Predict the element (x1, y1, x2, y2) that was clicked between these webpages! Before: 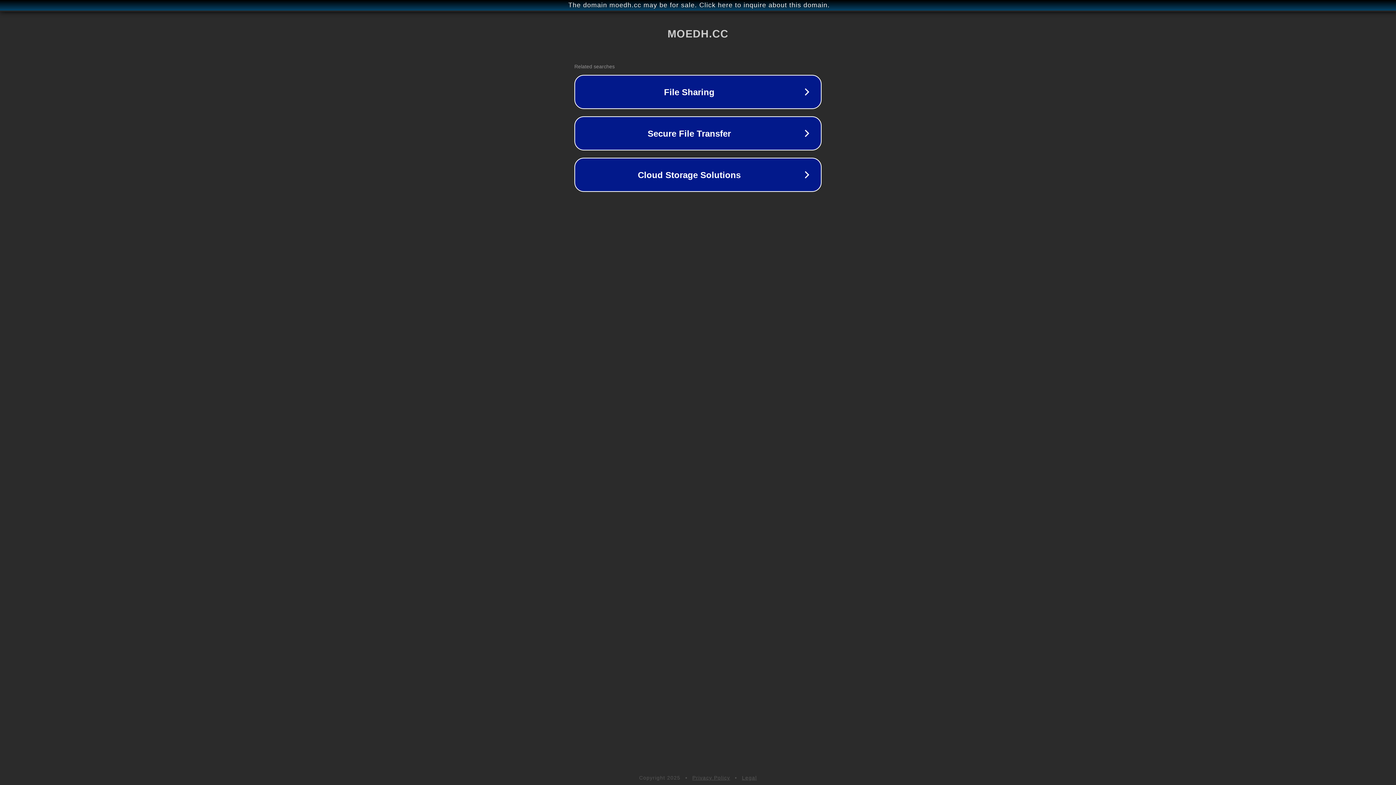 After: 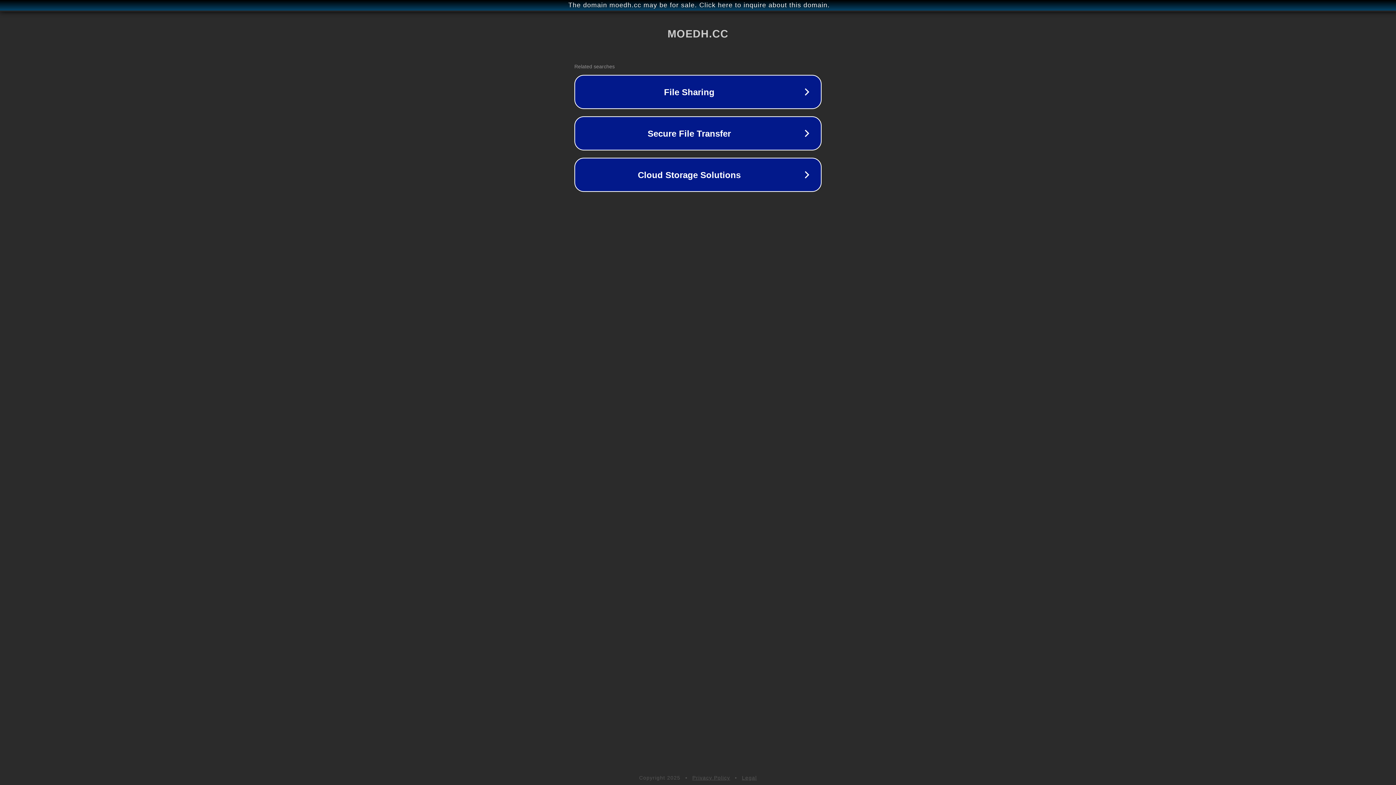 Action: bbox: (742, 775, 757, 781) label: Legal